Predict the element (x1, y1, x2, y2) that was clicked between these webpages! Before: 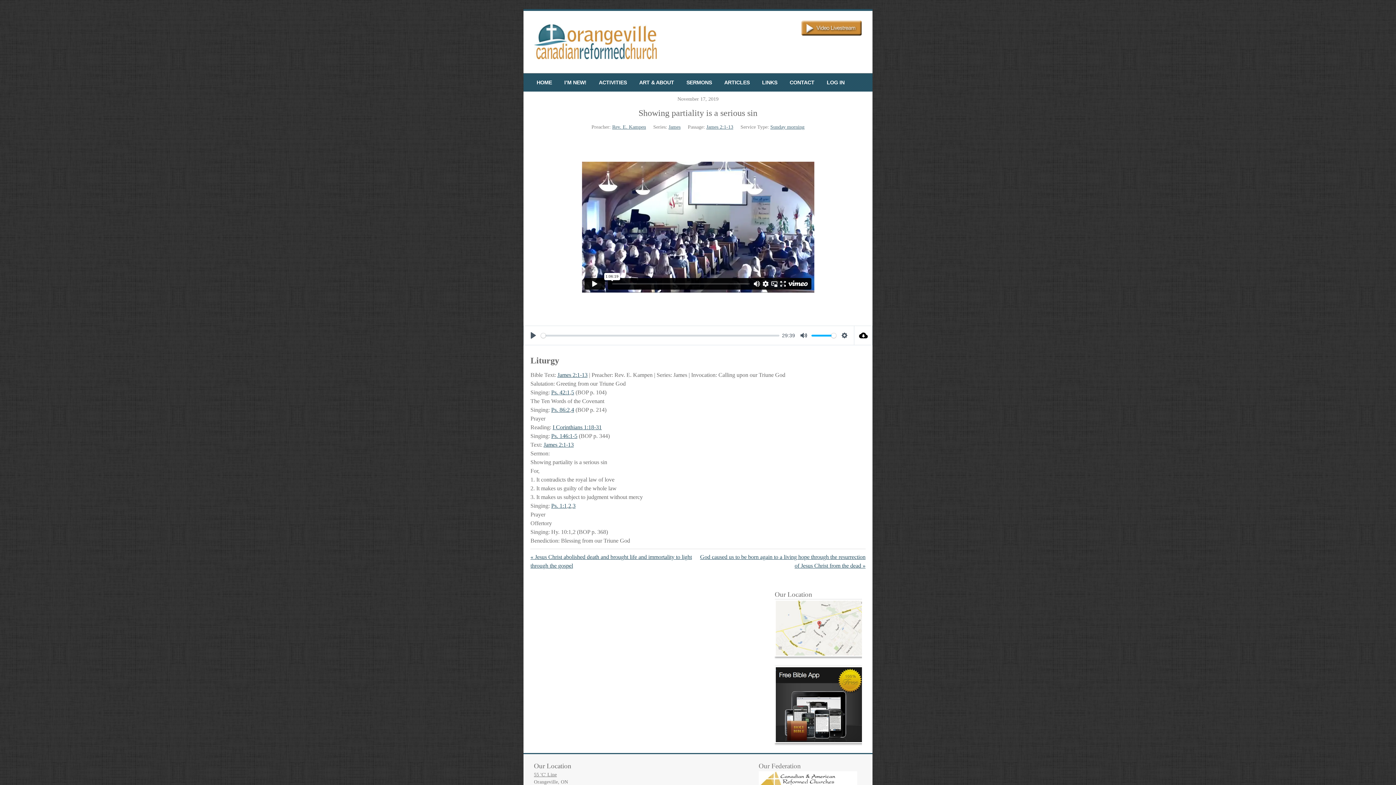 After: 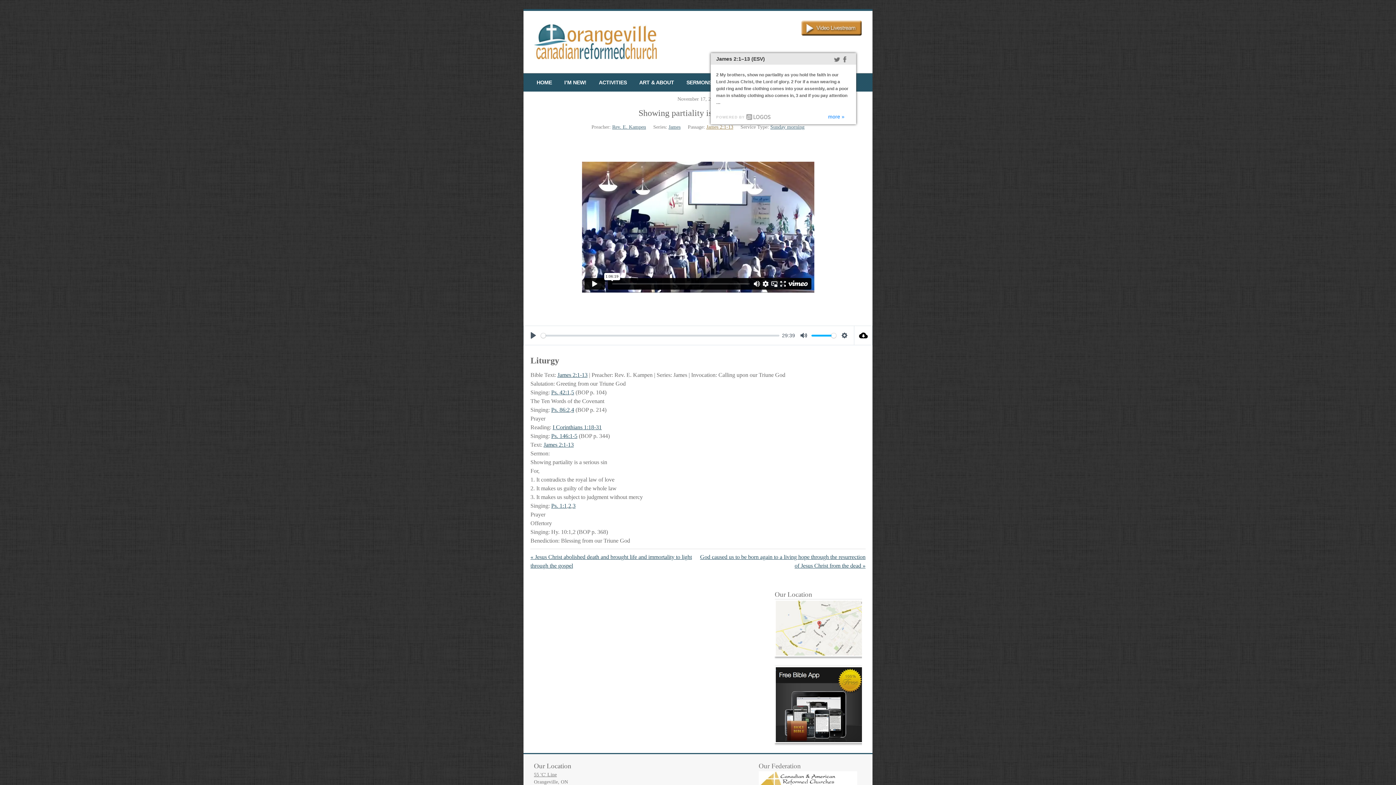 Action: bbox: (706, 124, 733, 129) label: James 2:1-13